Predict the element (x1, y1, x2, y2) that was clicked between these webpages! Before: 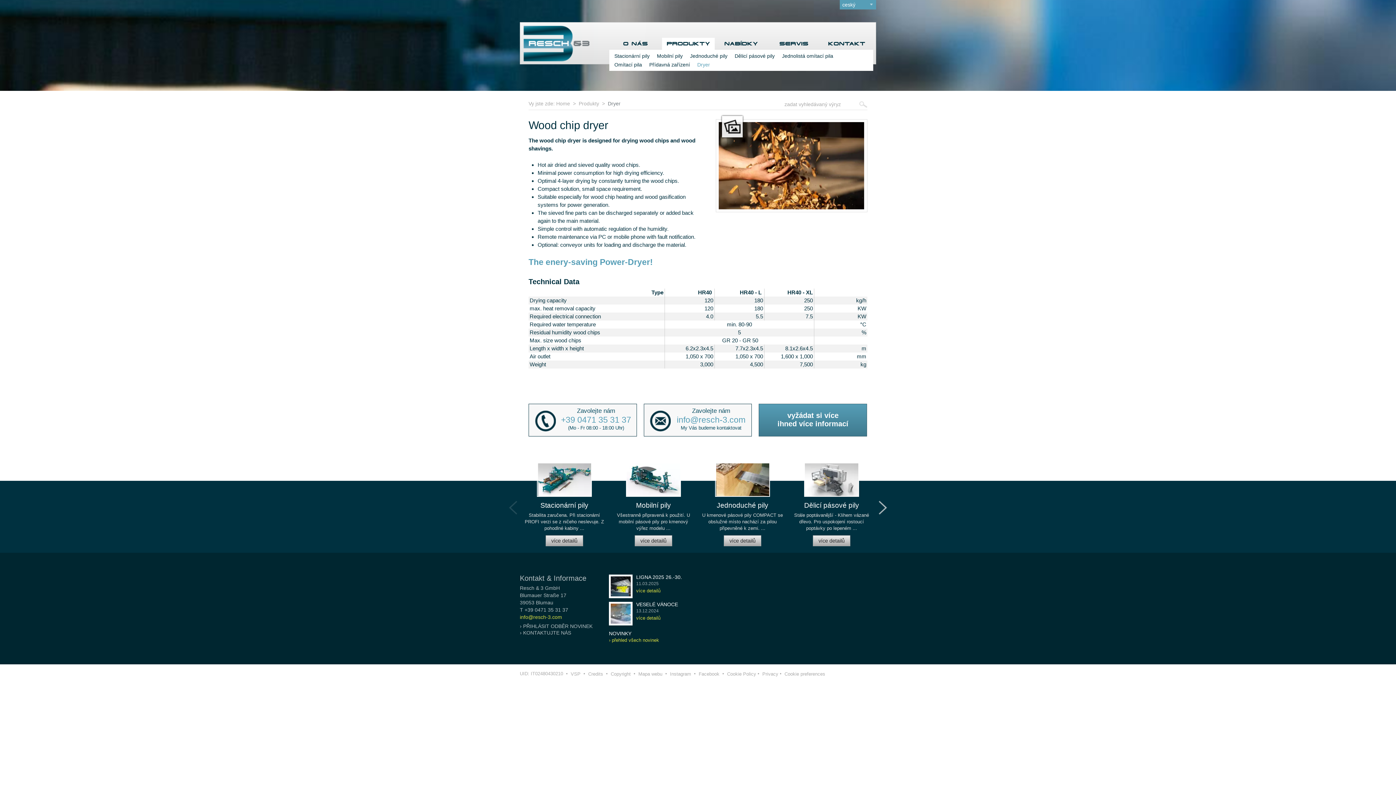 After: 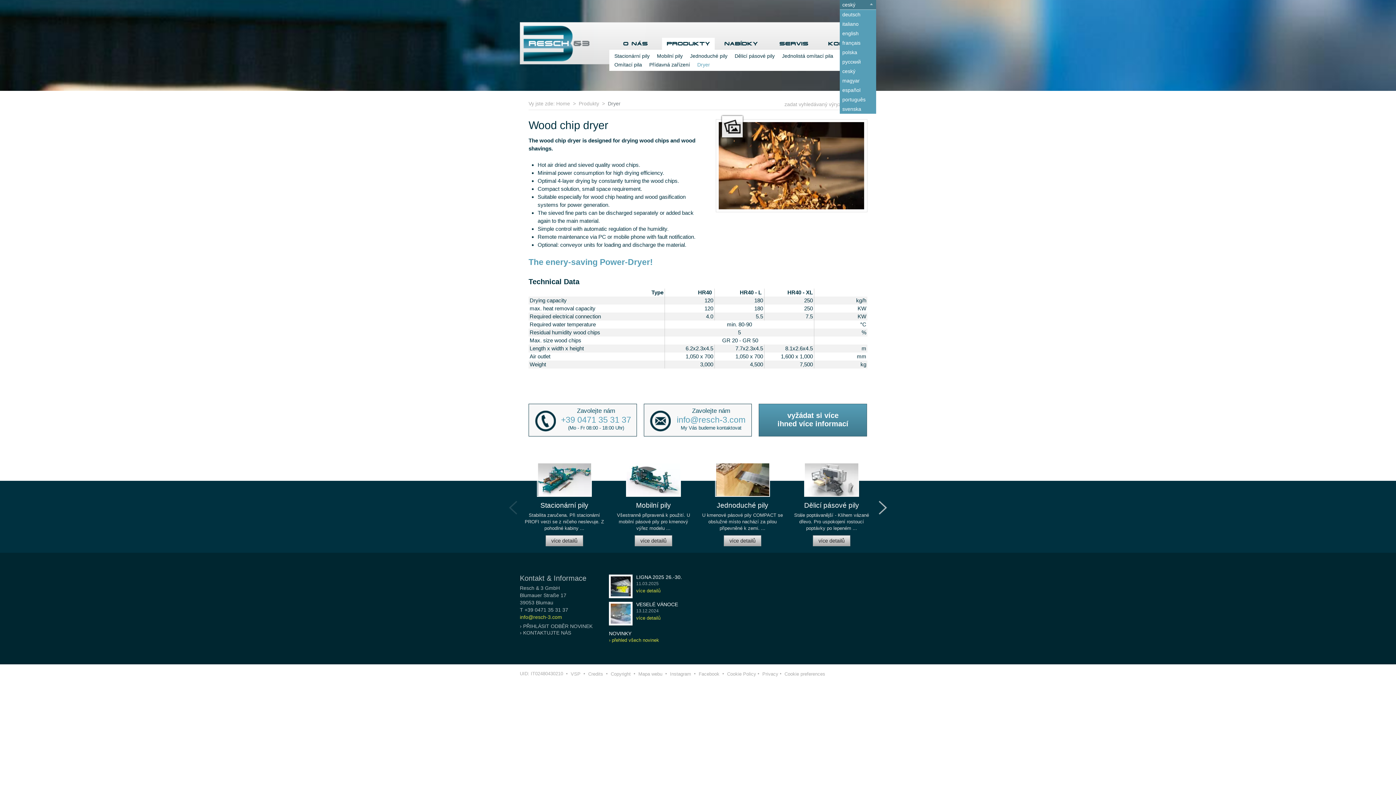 Action: label: ceský bbox: (840, 0, 876, 9)